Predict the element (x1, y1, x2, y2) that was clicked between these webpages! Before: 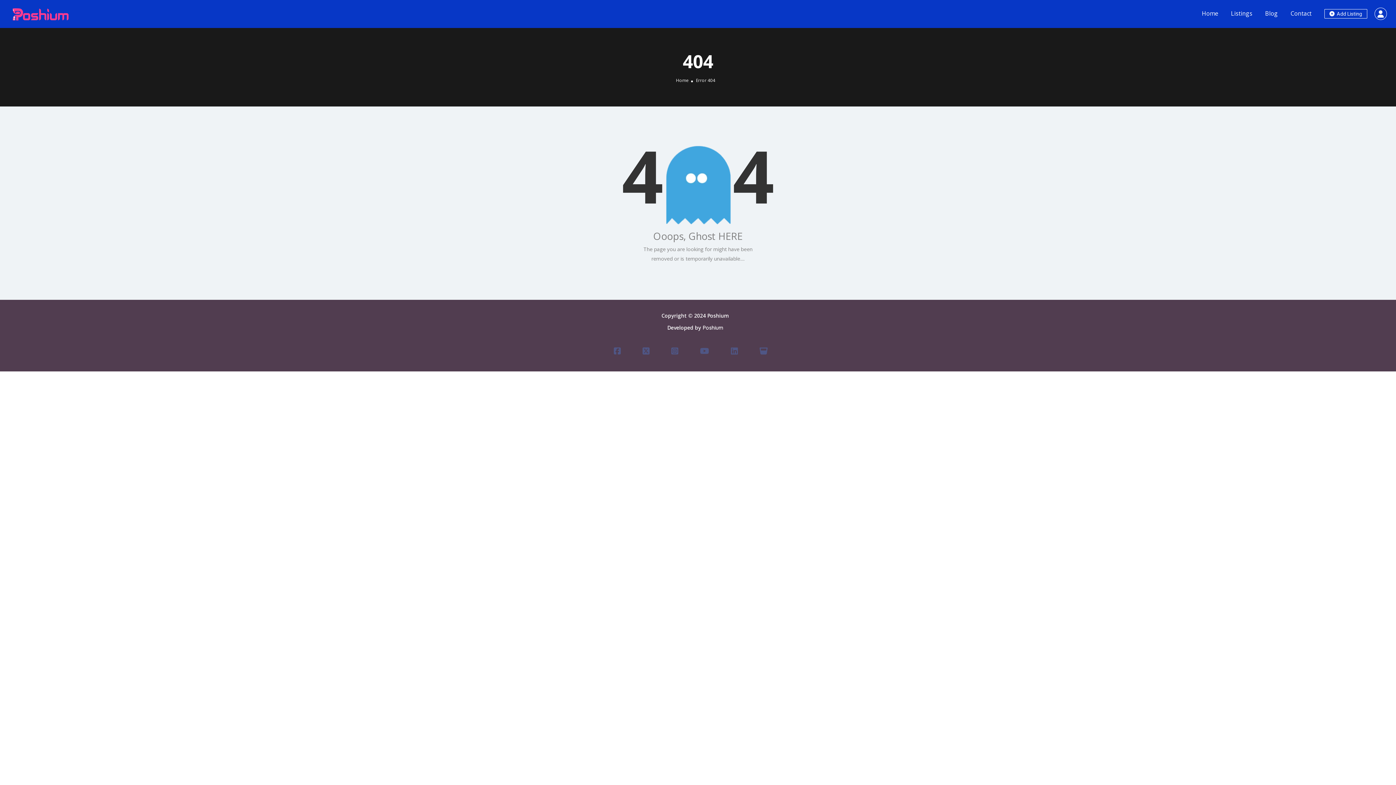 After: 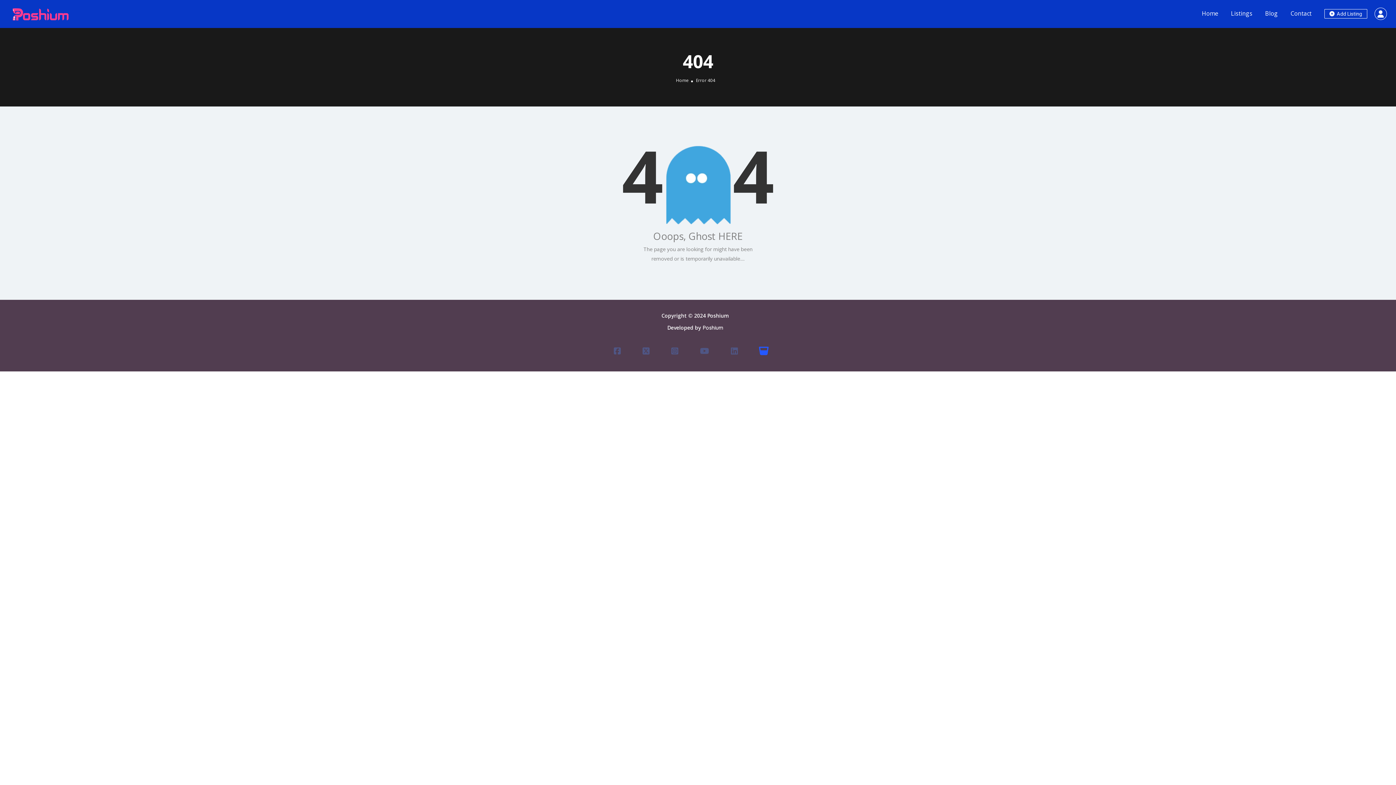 Action: bbox: (756, 348, 771, 355)